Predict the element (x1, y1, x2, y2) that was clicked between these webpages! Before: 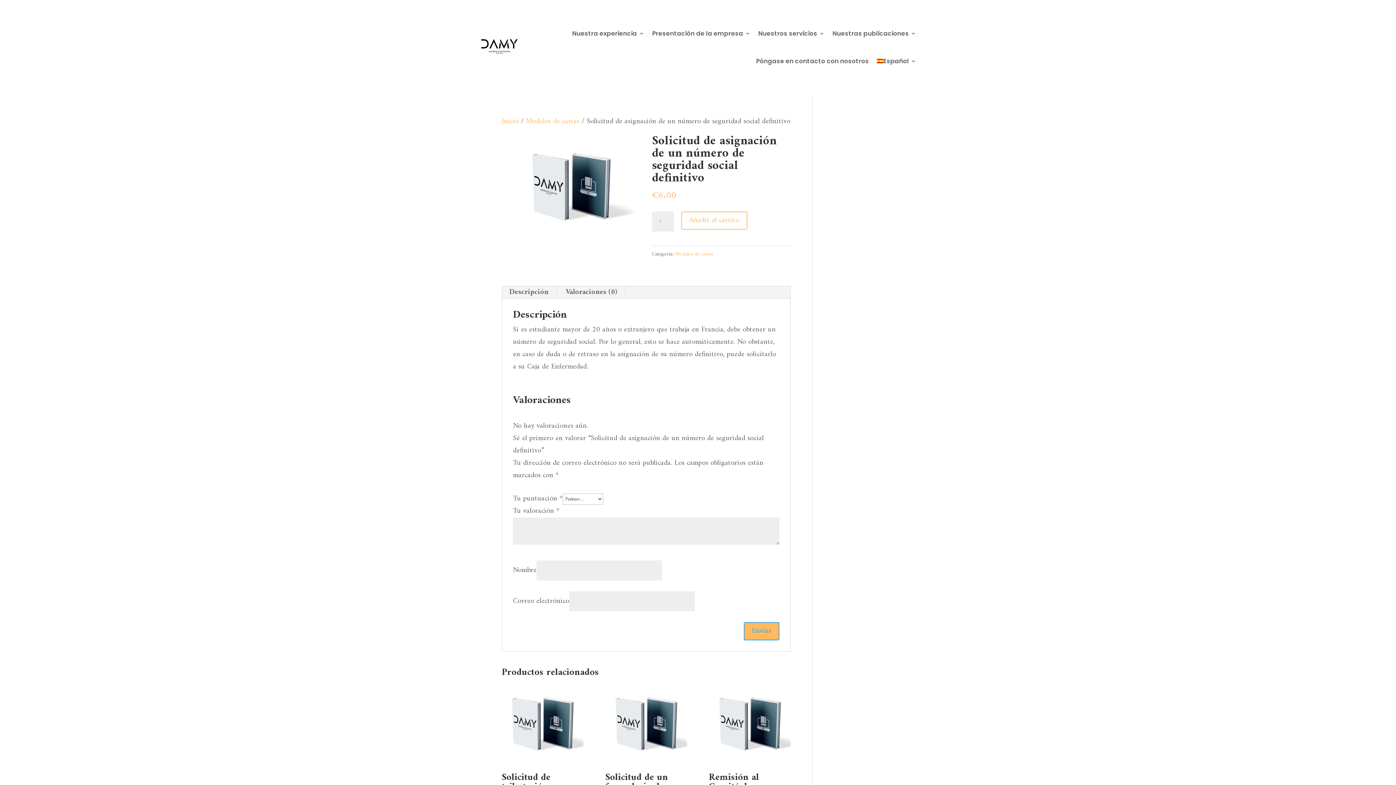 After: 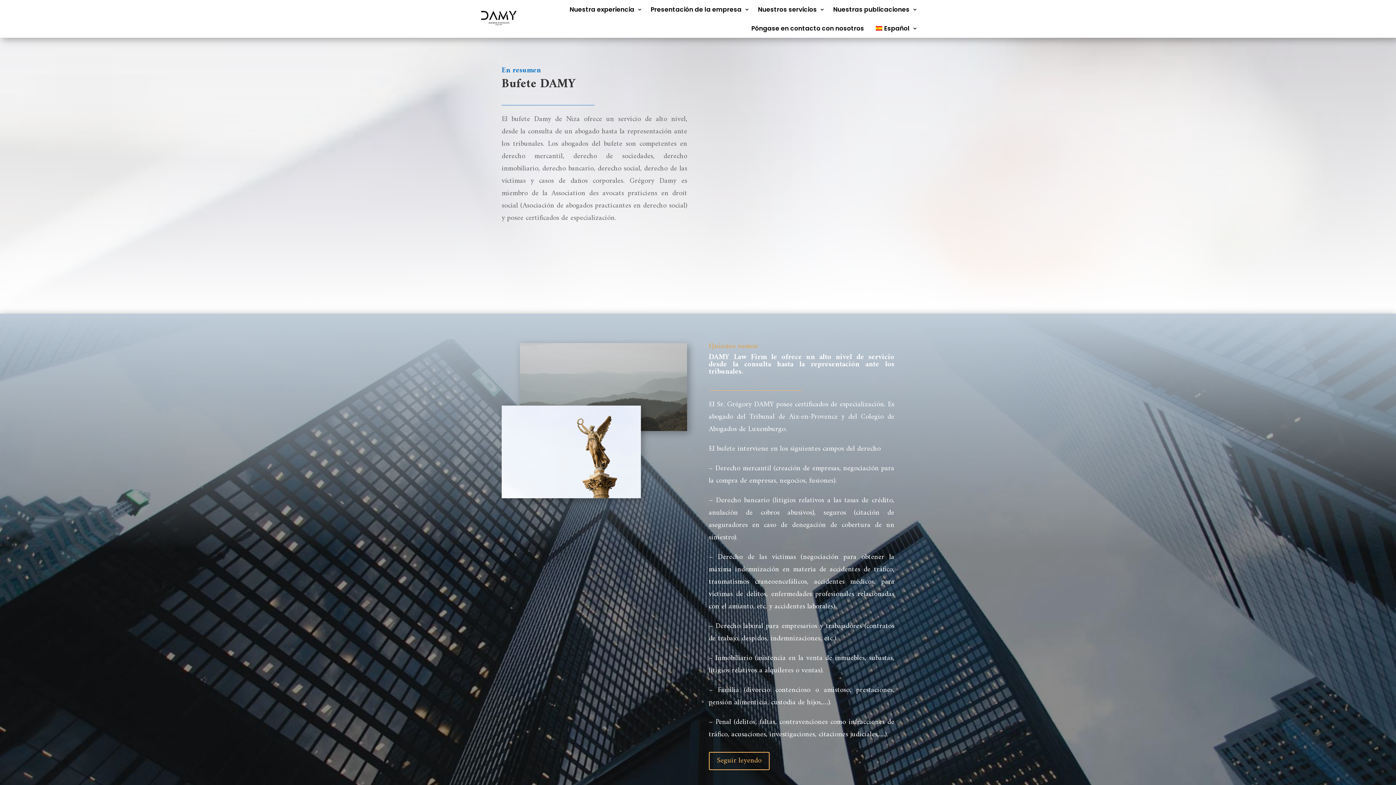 Action: bbox: (501, 115, 518, 128) label: Inicio